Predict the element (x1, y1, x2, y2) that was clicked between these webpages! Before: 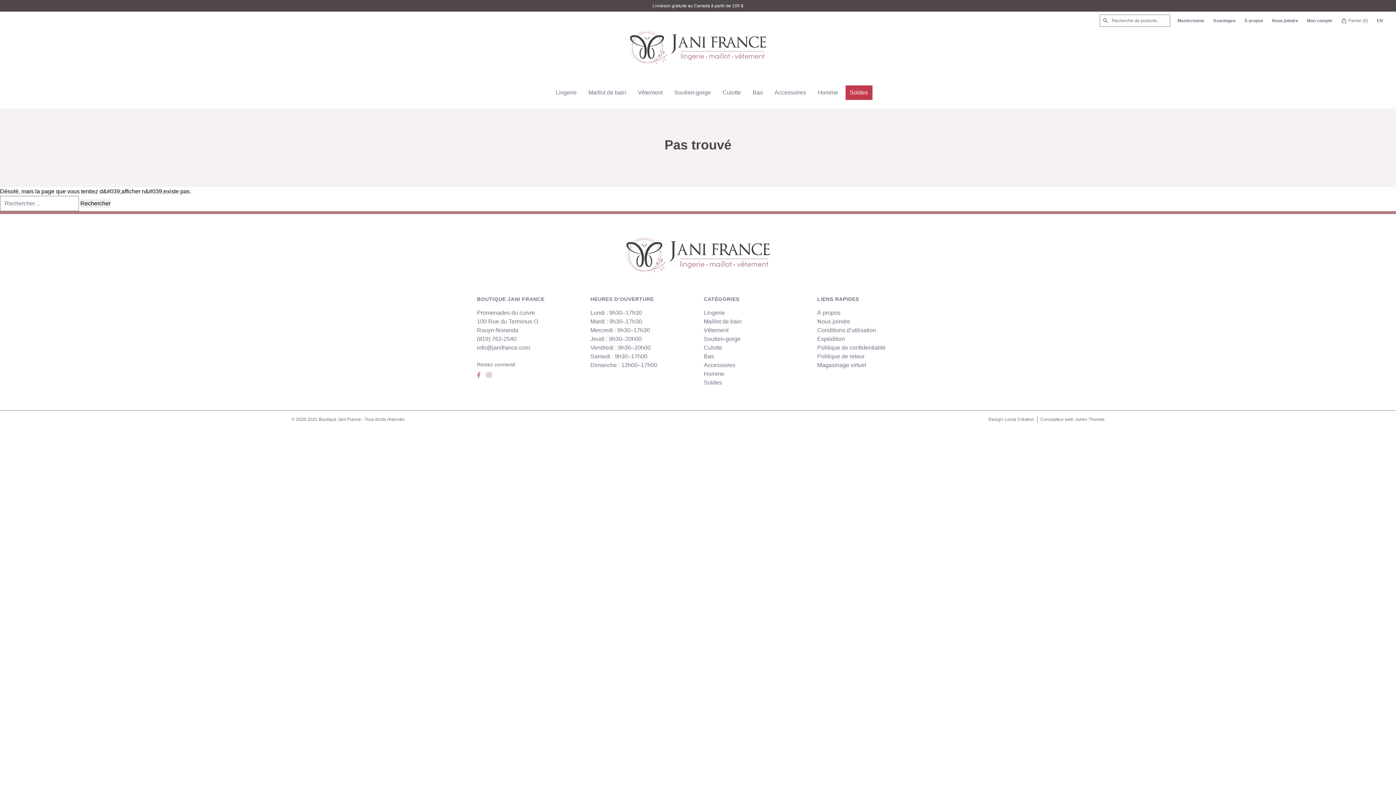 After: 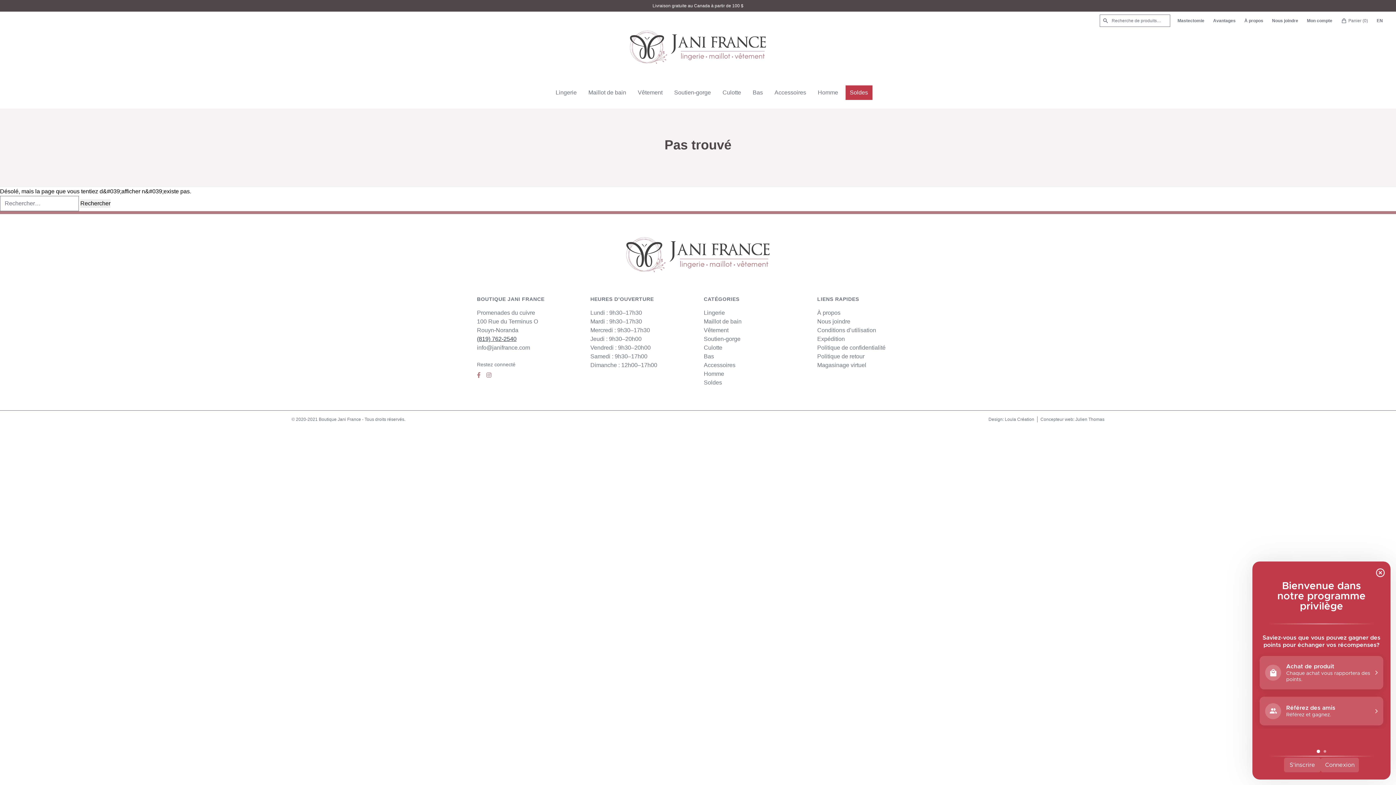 Action: bbox: (477, 336, 516, 342) label: (819) 762-2540